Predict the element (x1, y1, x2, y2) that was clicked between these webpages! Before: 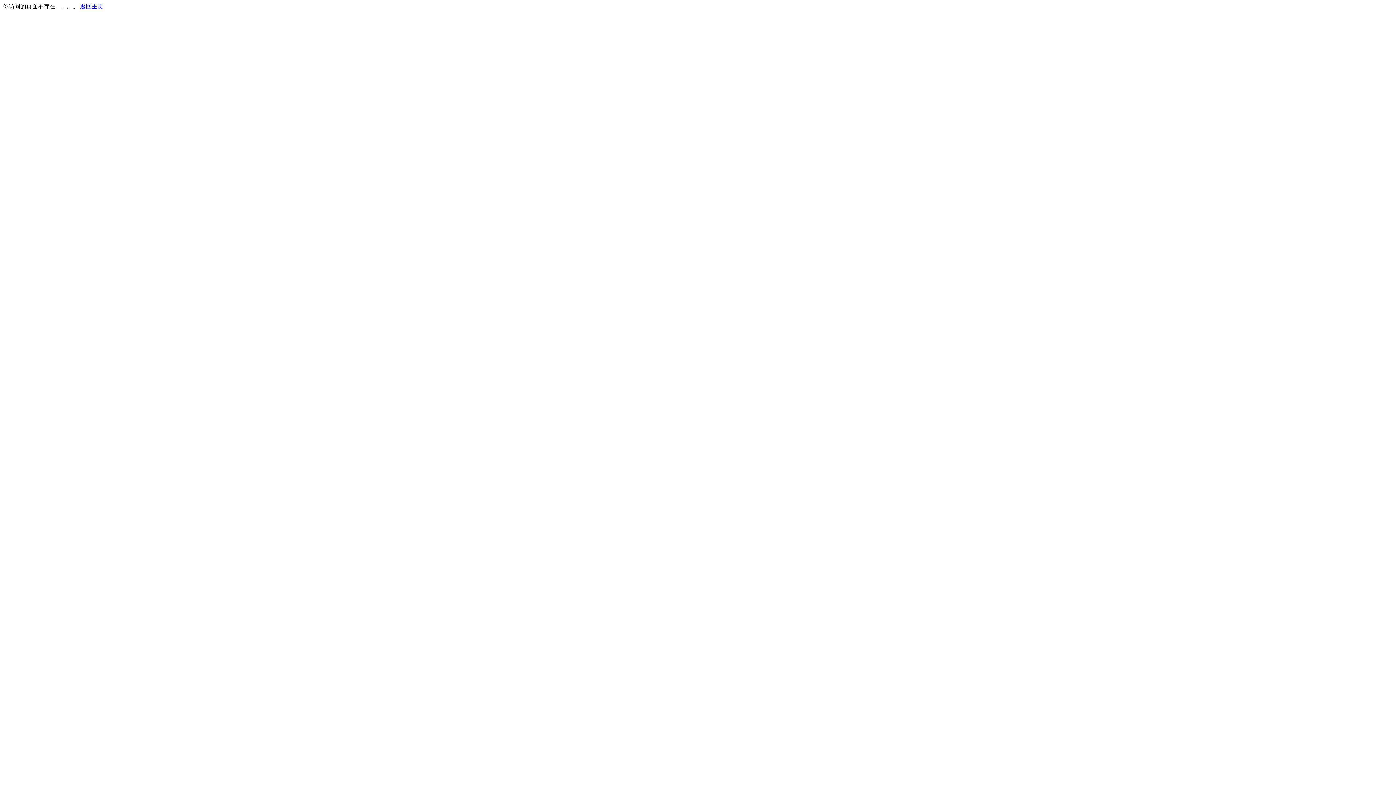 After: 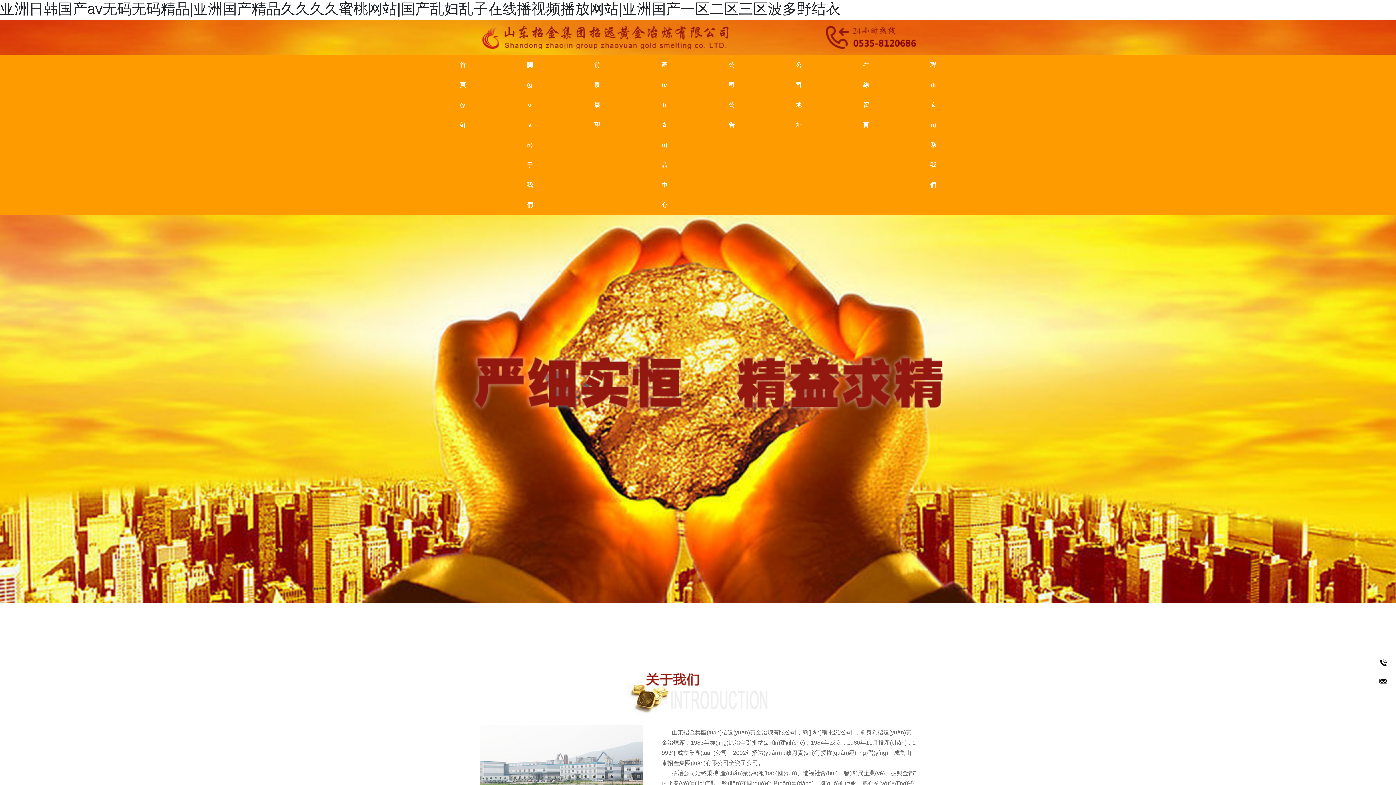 Action: bbox: (80, 3, 103, 9) label: 返回主页